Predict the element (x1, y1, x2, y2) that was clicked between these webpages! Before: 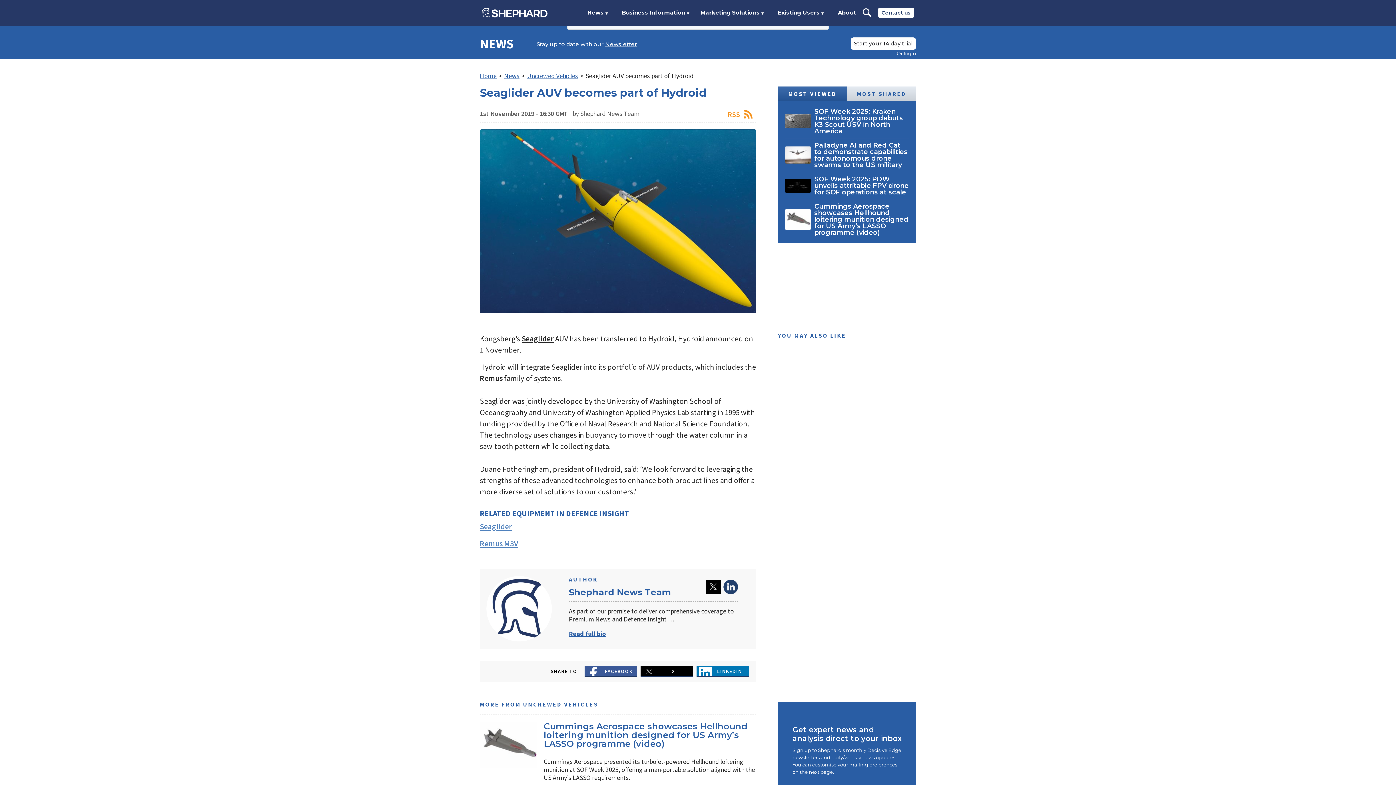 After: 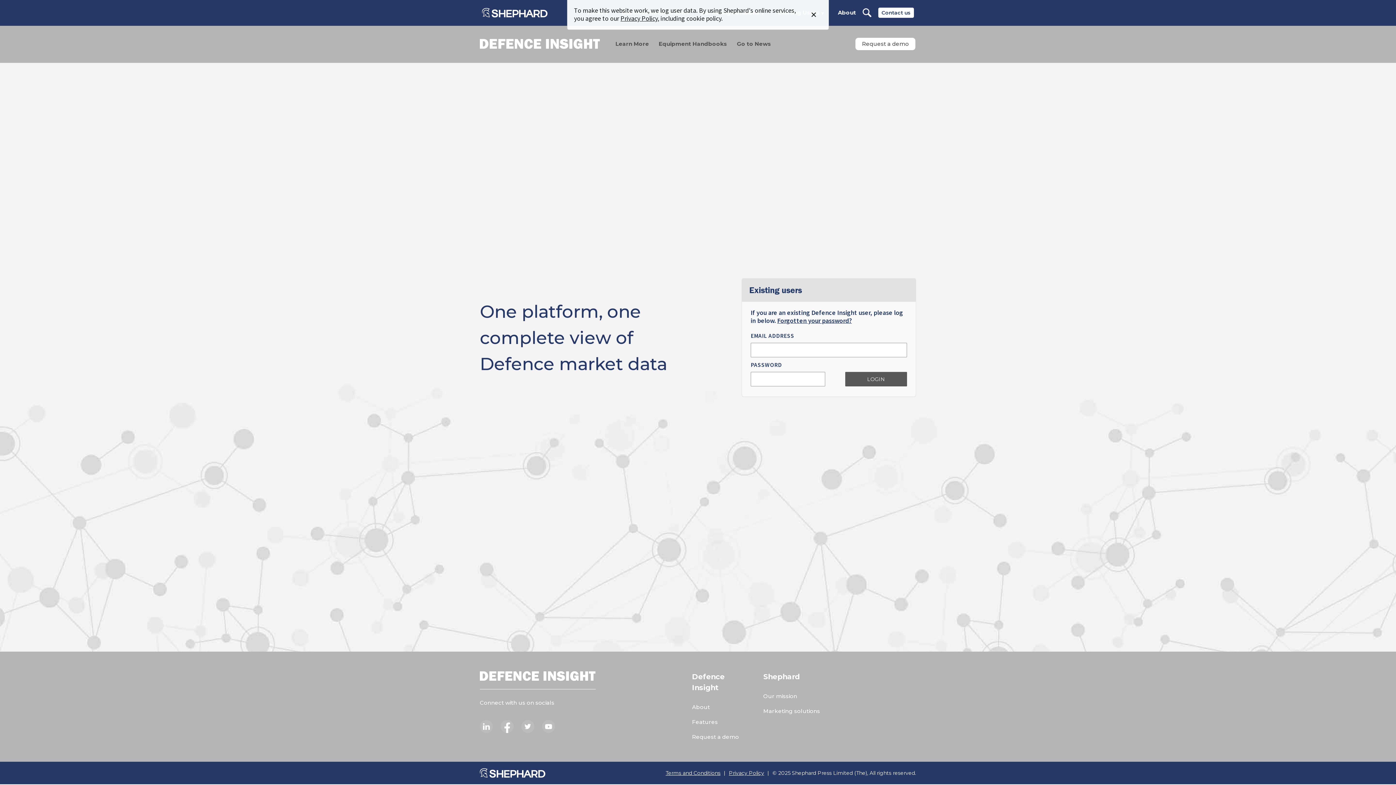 Action: label: Seaglider bbox: (521, 333, 553, 343)